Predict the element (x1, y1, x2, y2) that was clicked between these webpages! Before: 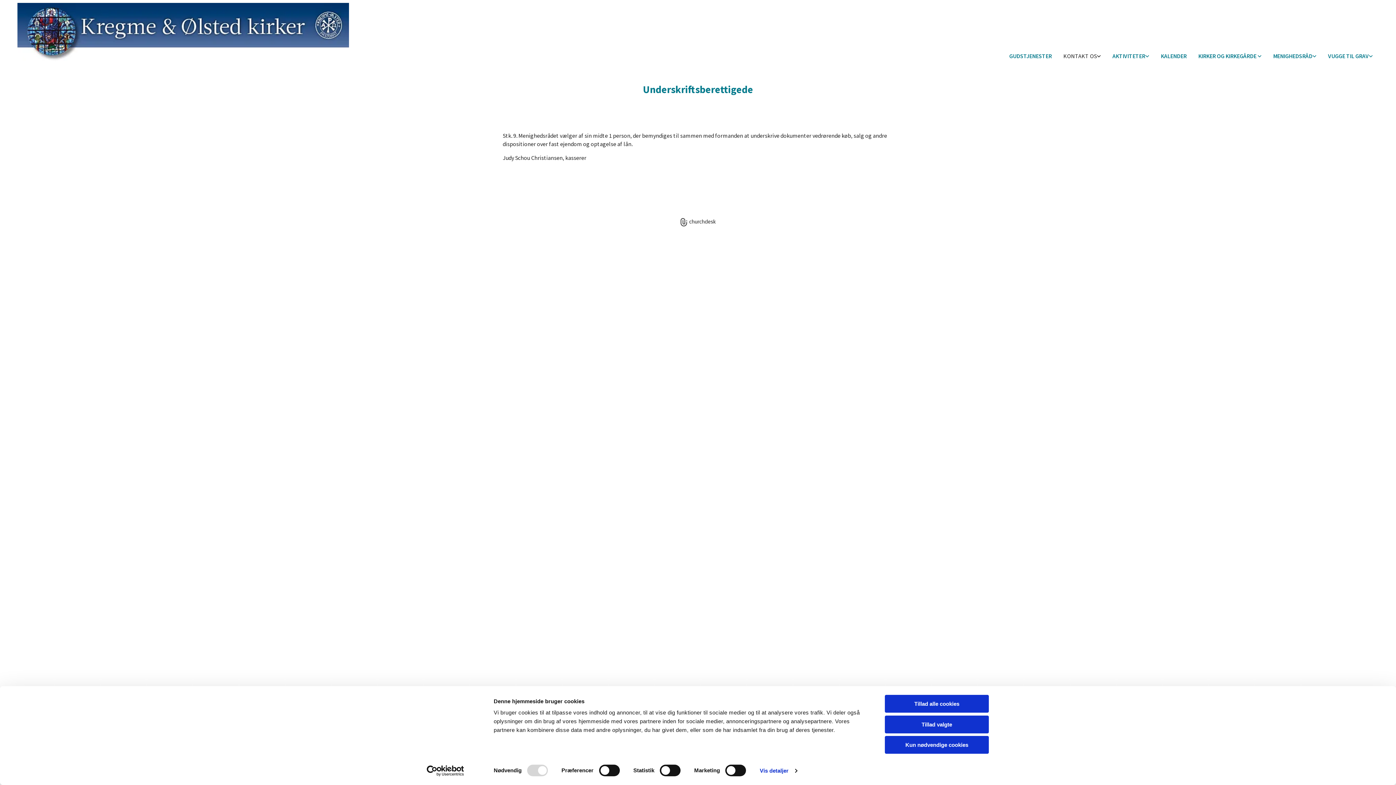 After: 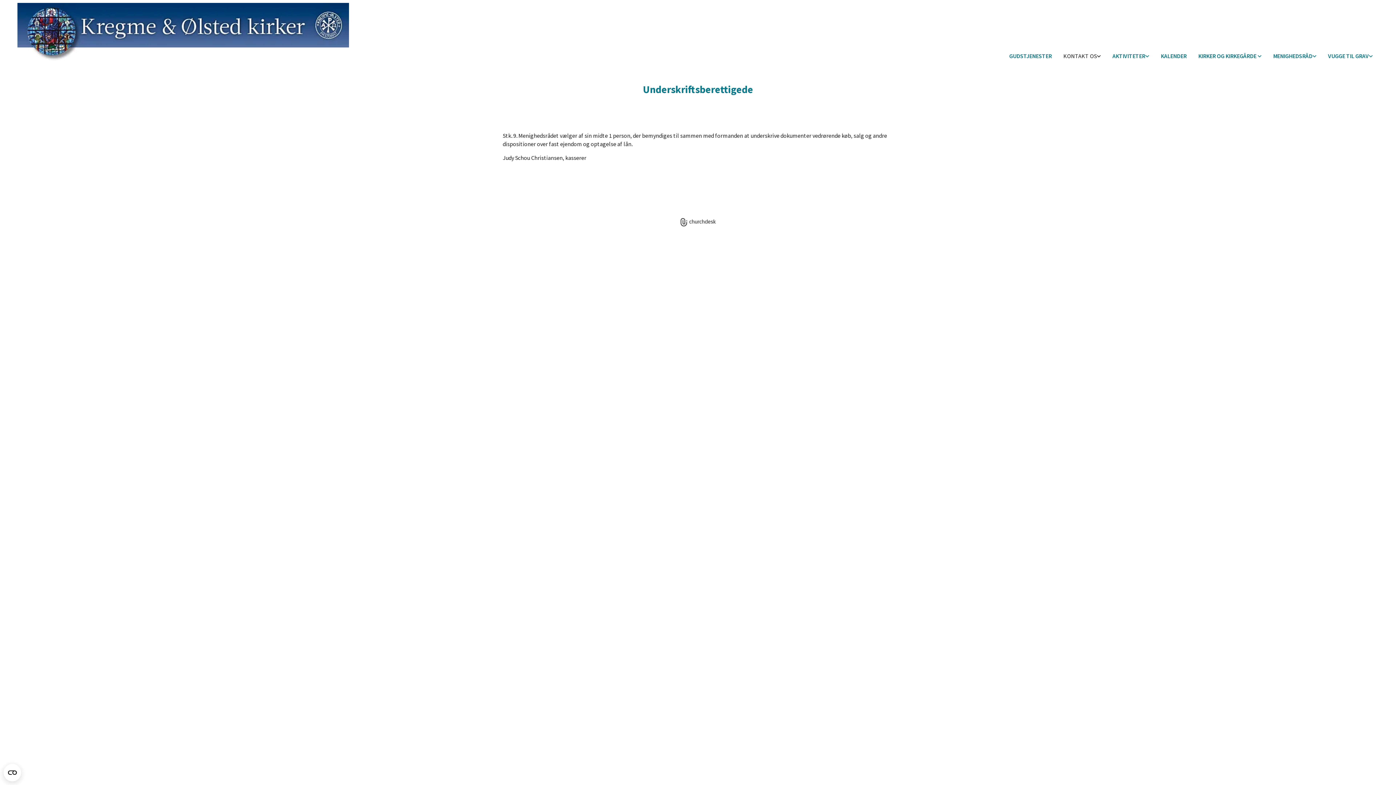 Action: label: Tillad valgte bbox: (885, 715, 989, 733)